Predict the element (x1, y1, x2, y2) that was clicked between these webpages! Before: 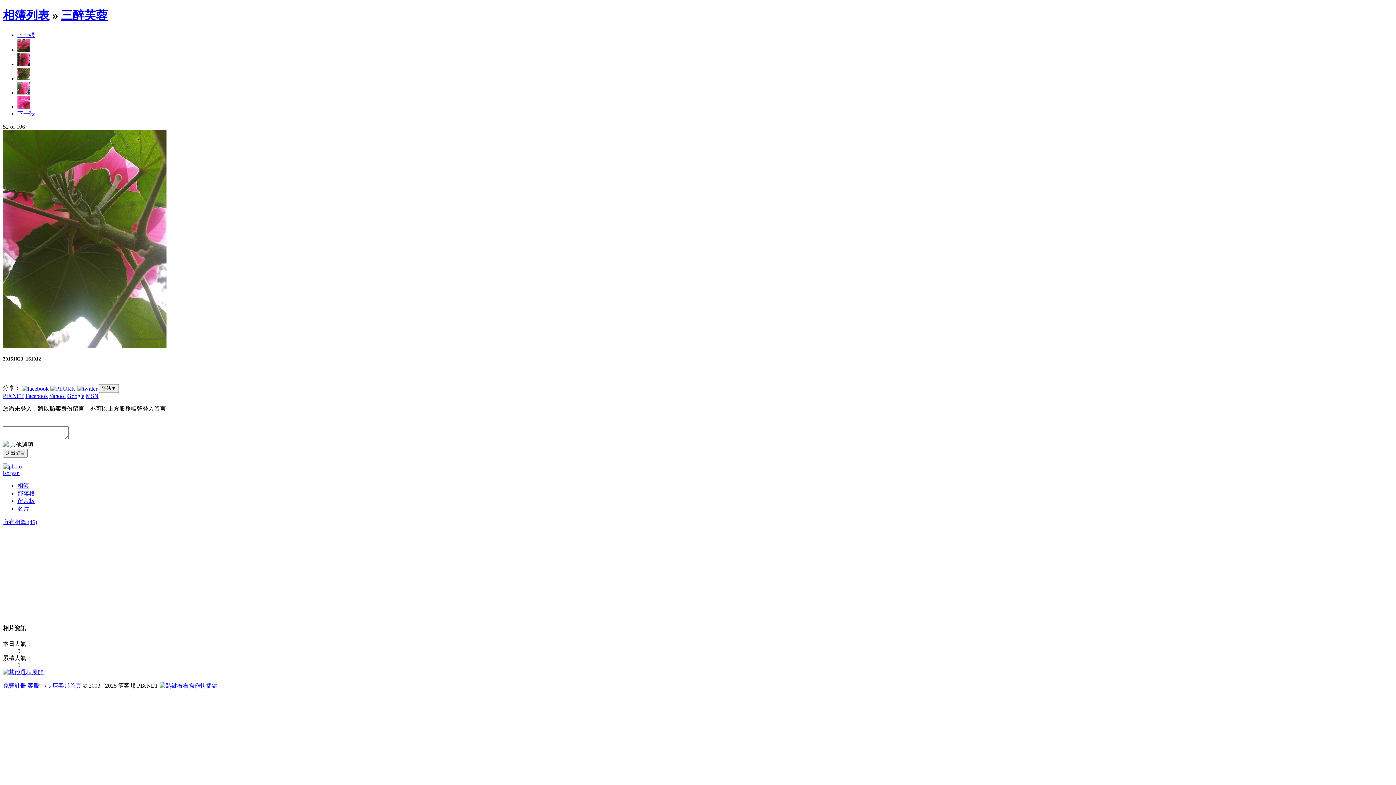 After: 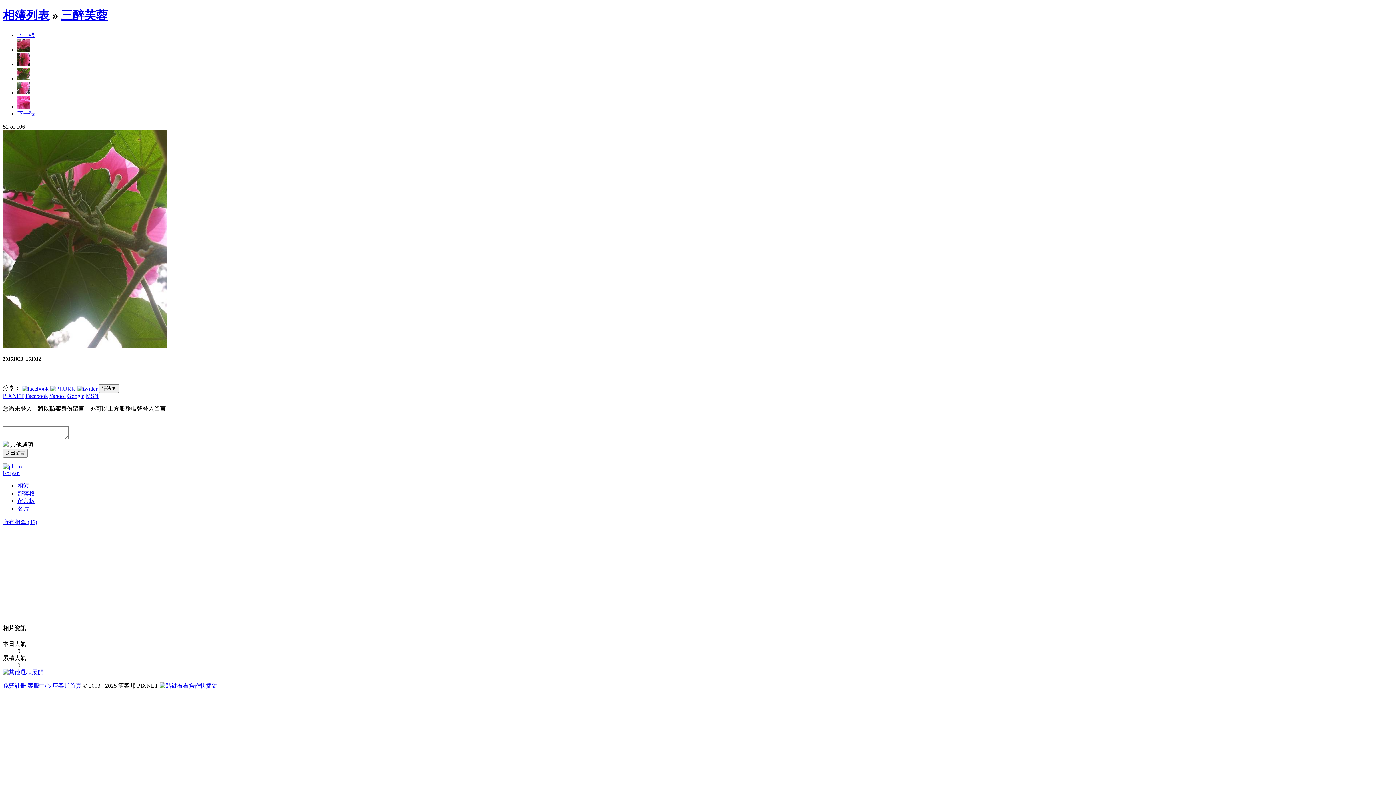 Action: label: Google bbox: (67, 393, 84, 399)